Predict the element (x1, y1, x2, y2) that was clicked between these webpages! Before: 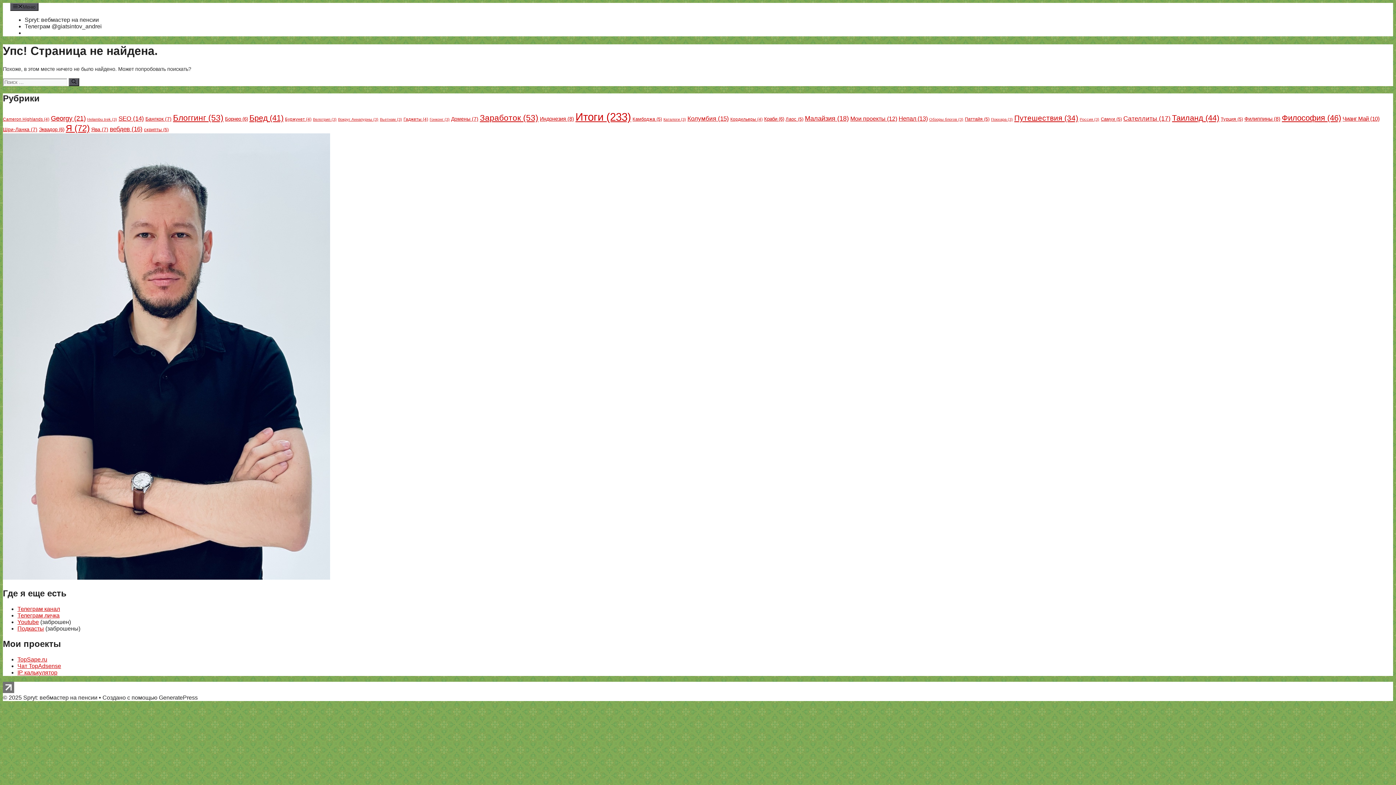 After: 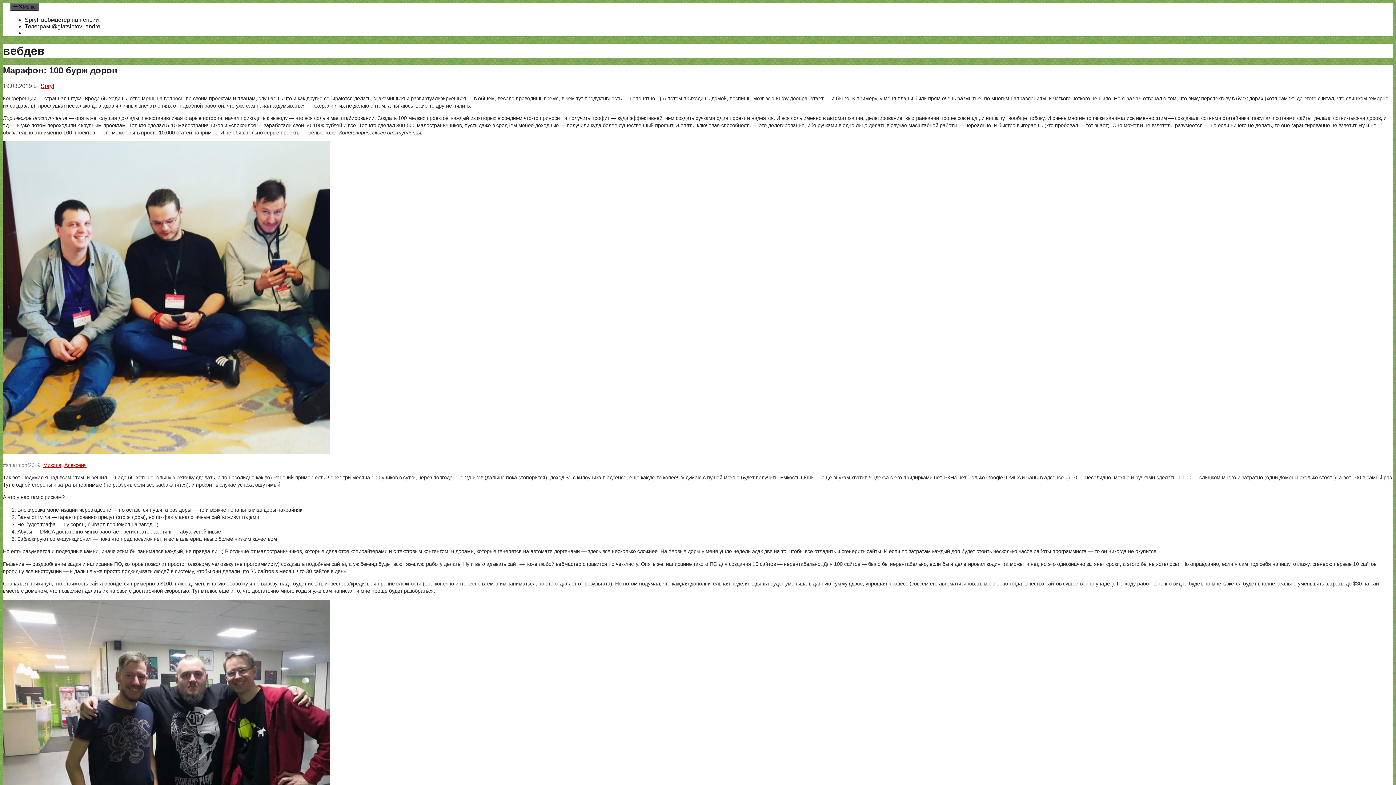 Action: bbox: (109, 125, 142, 132) label: вебдев (16 элементов)